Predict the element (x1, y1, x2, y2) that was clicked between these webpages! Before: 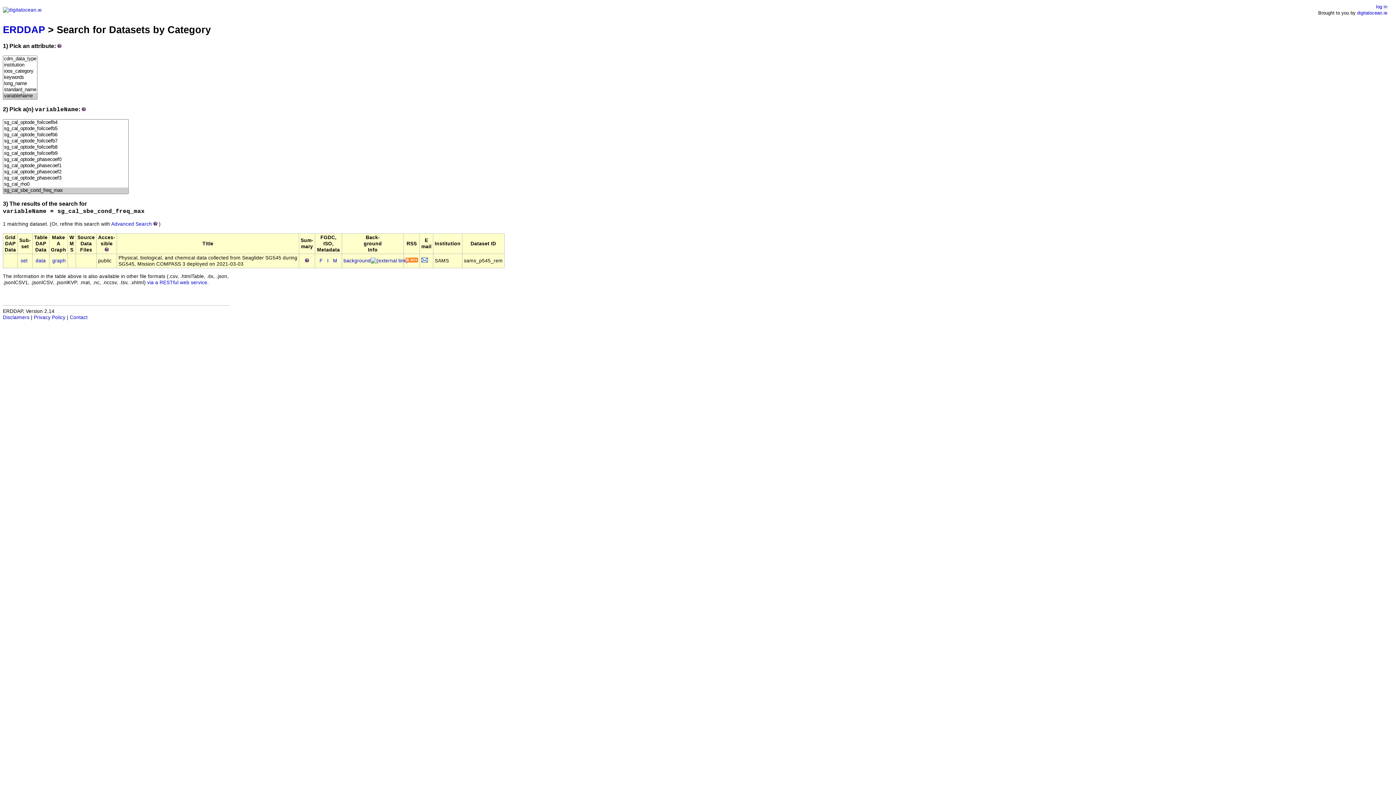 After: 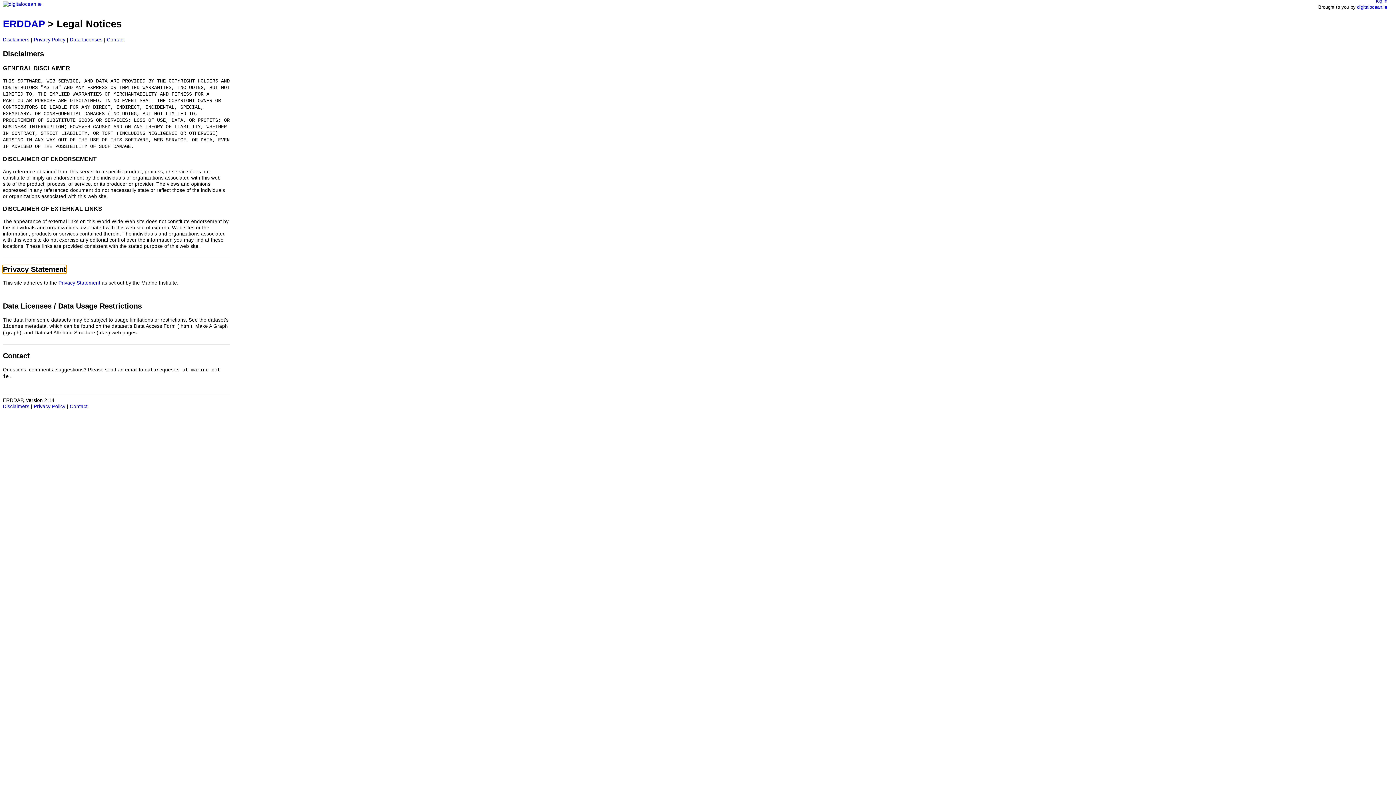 Action: label: Privacy Policy bbox: (33, 314, 65, 320)